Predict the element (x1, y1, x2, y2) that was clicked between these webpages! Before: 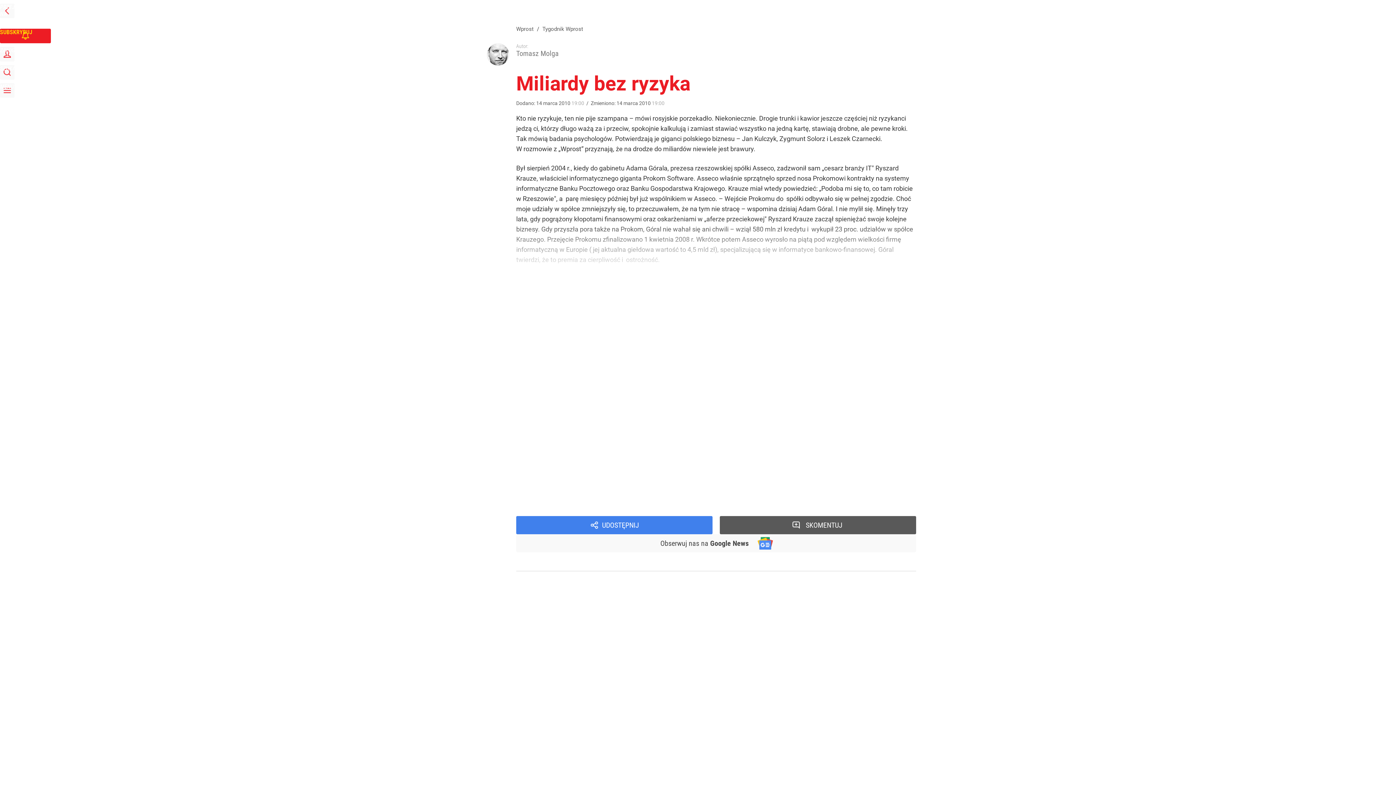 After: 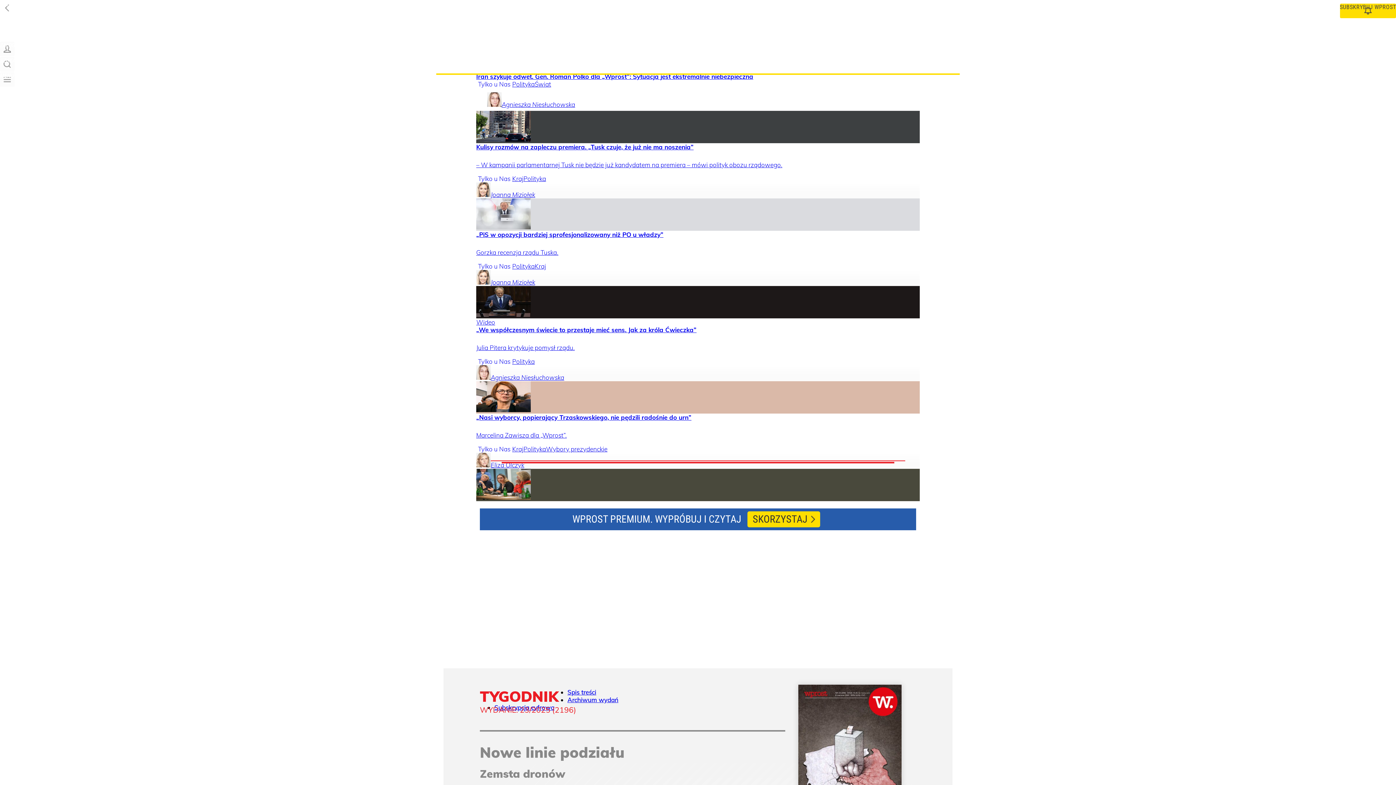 Action: bbox: (527, 420, 661, 429) label: NOWE ARTYKUŁY WPROST PREMIUM